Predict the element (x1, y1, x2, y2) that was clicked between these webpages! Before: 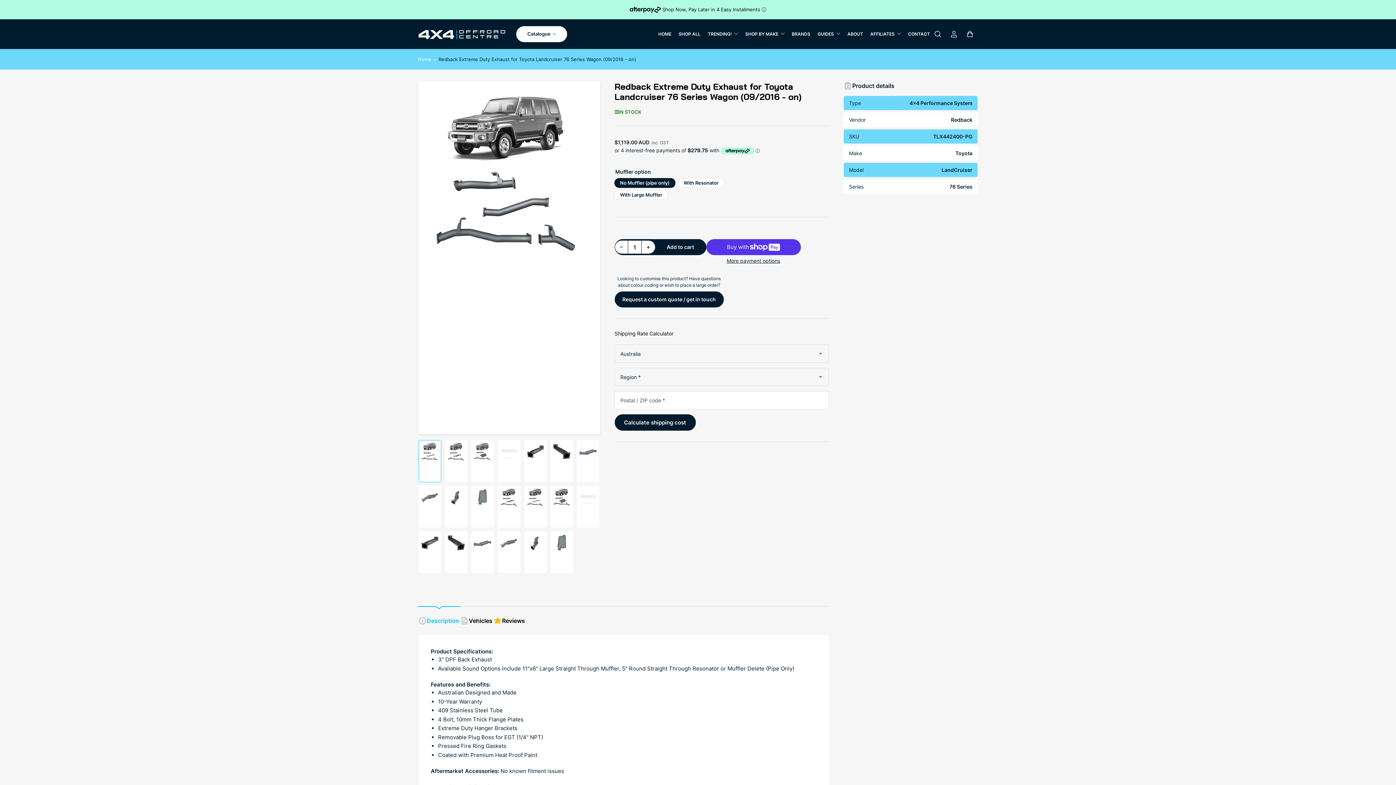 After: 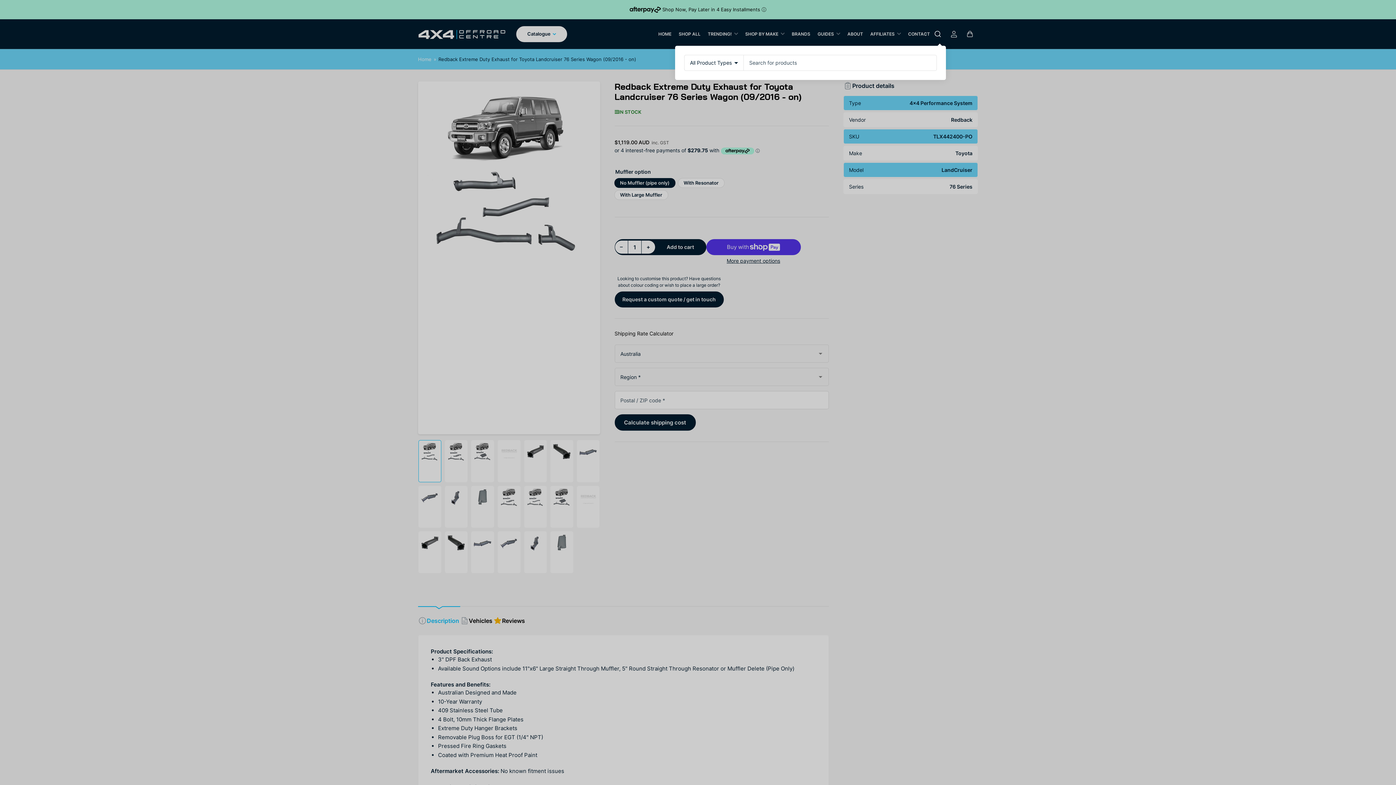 Action: label: Search bbox: (930, 26, 946, 42)